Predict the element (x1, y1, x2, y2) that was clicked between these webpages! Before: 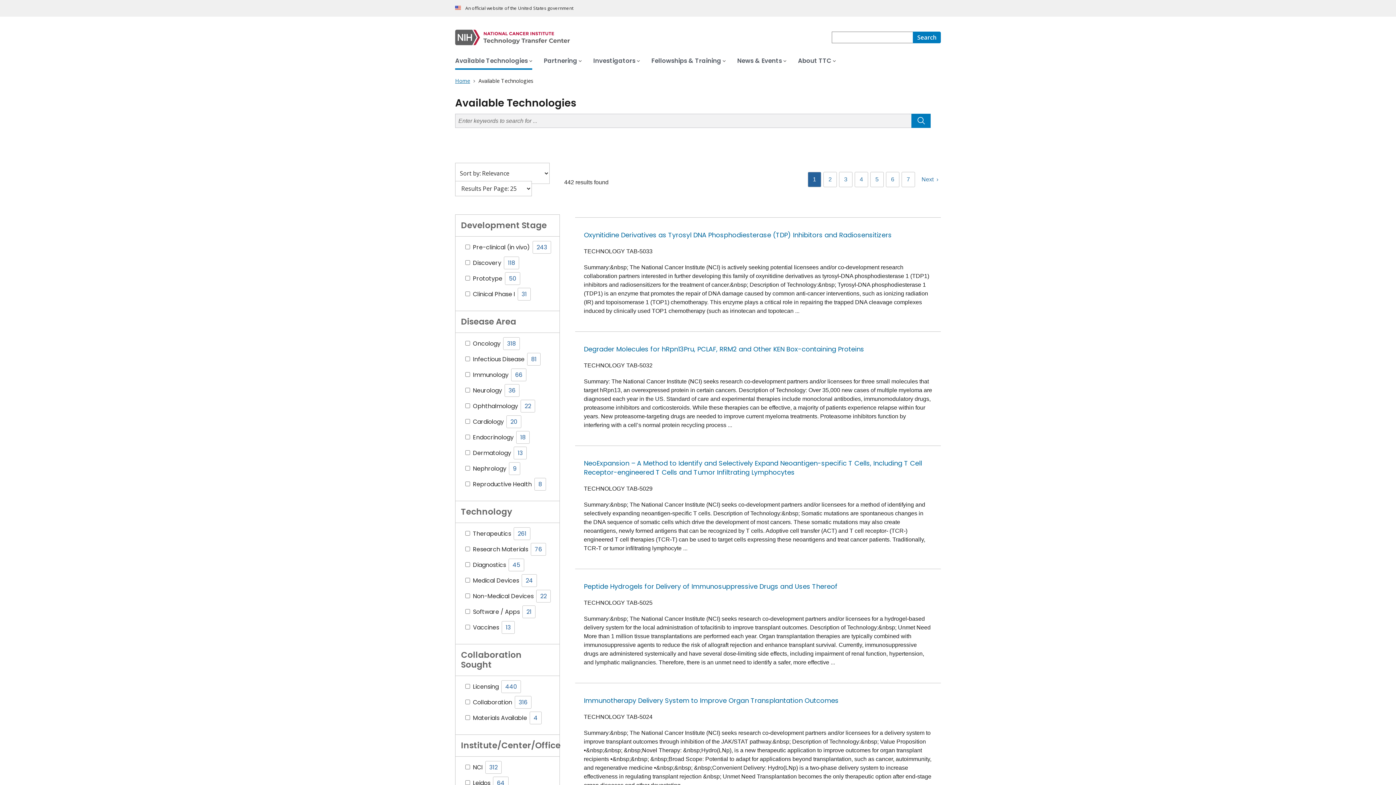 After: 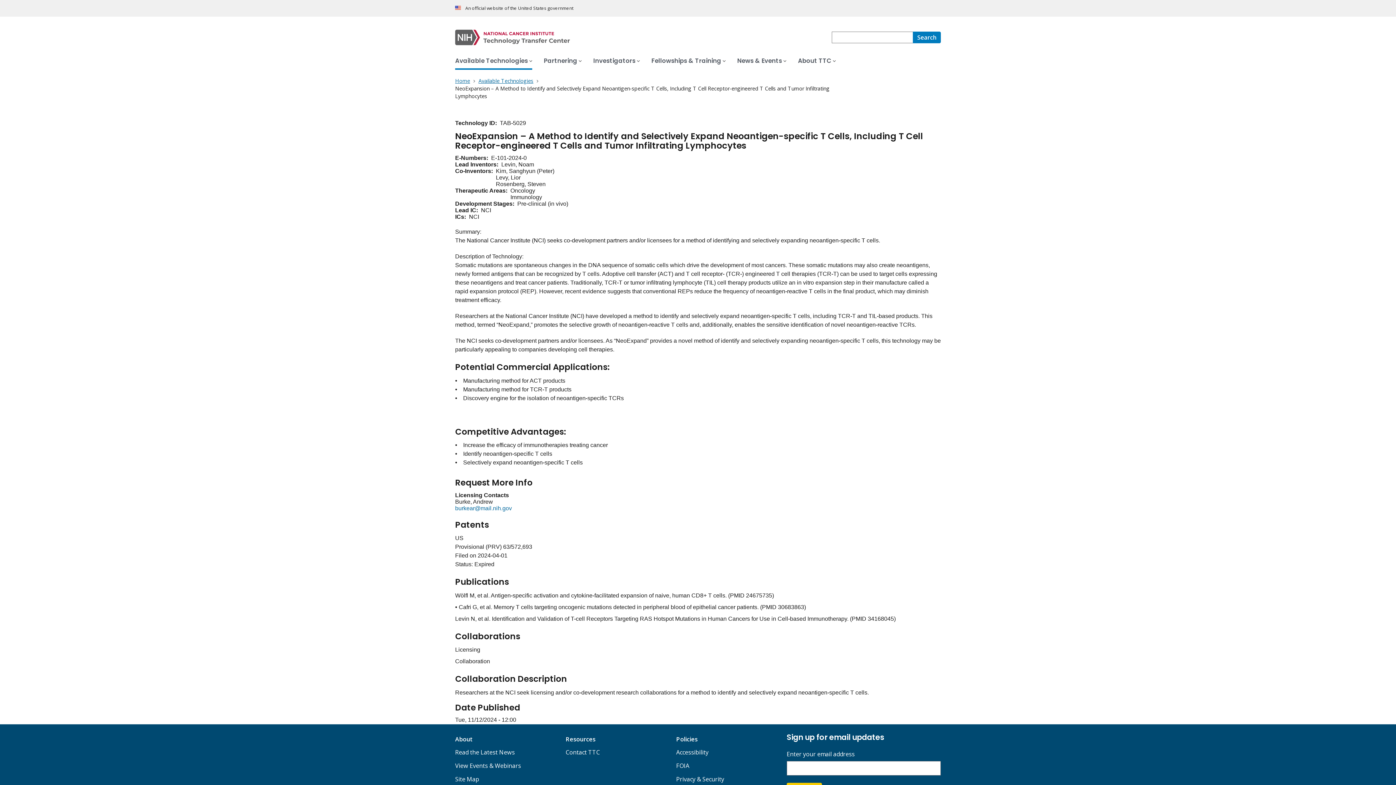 Action: label: NeoExpansion – A Method to Identify and Selectively Expand Neoantigen-specific T Cells, Including T Cell Receptor-engineered T Cells and Tumor Infiltrating Lymphocytes bbox: (584, 459, 922, 477)